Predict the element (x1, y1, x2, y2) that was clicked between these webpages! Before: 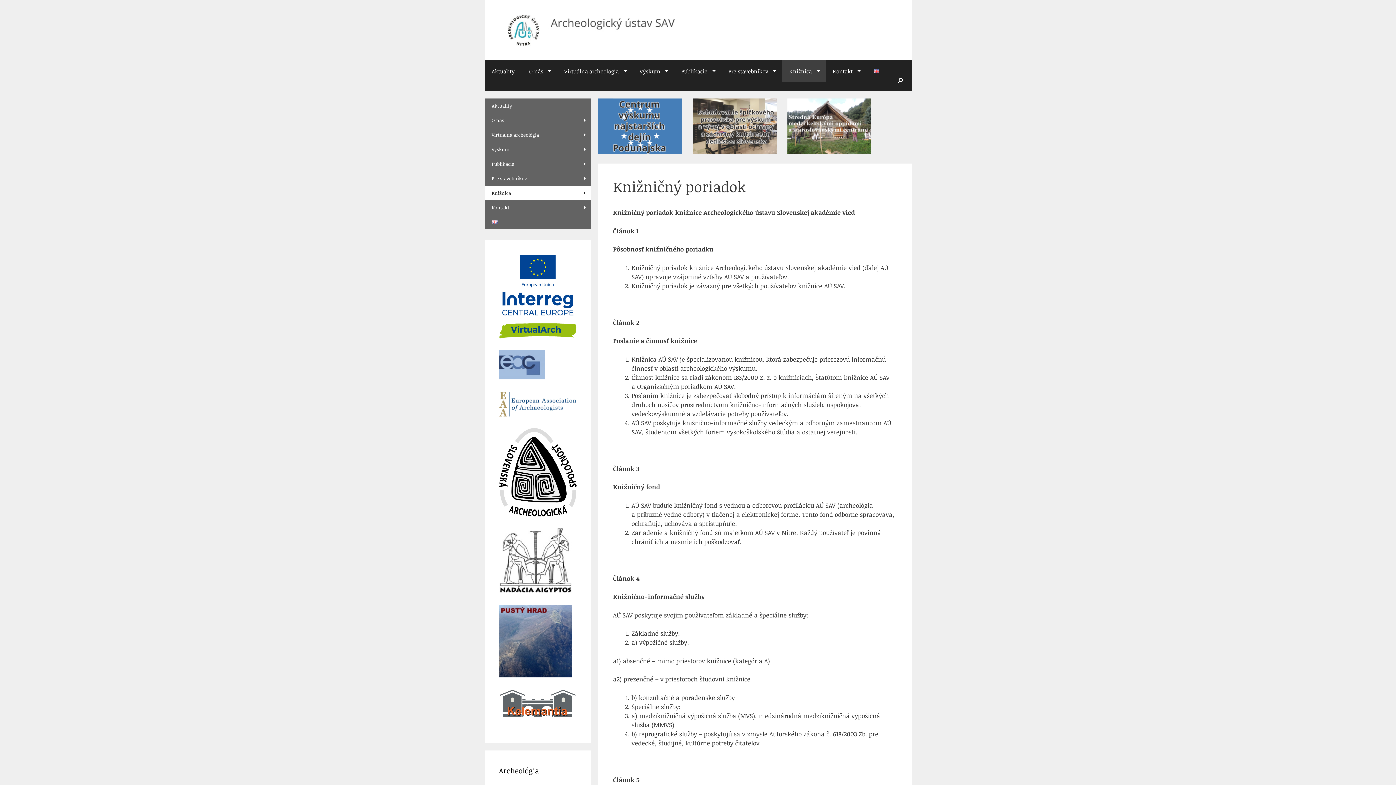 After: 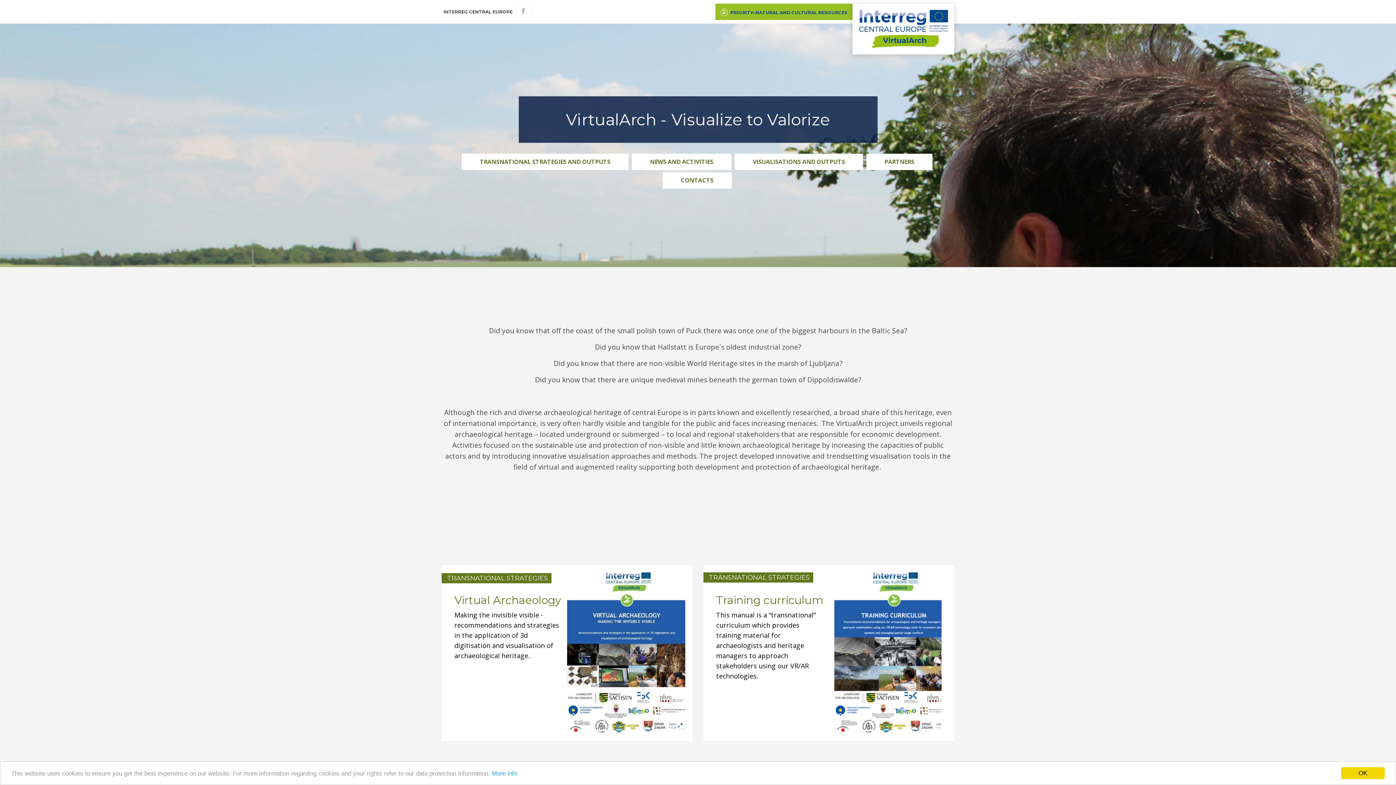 Action: bbox: (499, 332, 576, 340)